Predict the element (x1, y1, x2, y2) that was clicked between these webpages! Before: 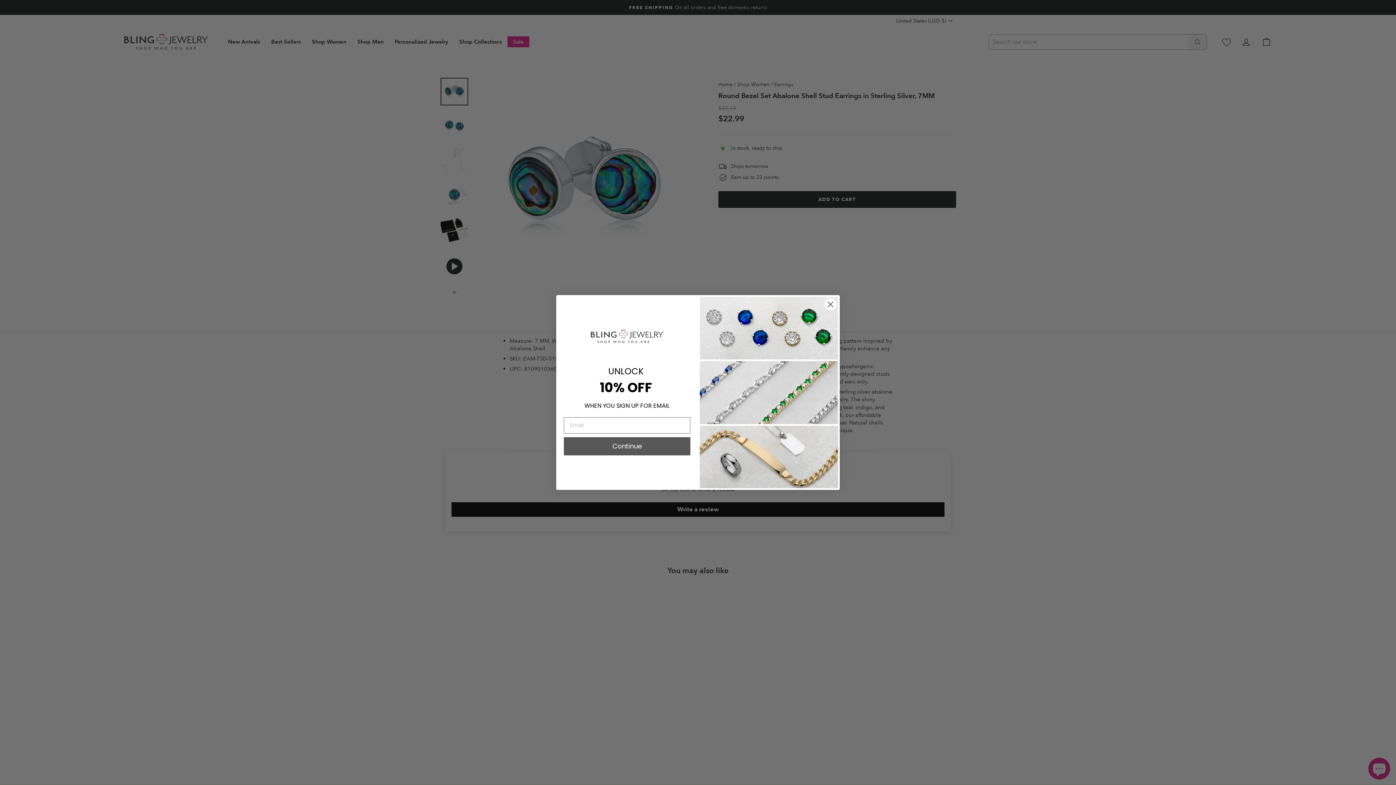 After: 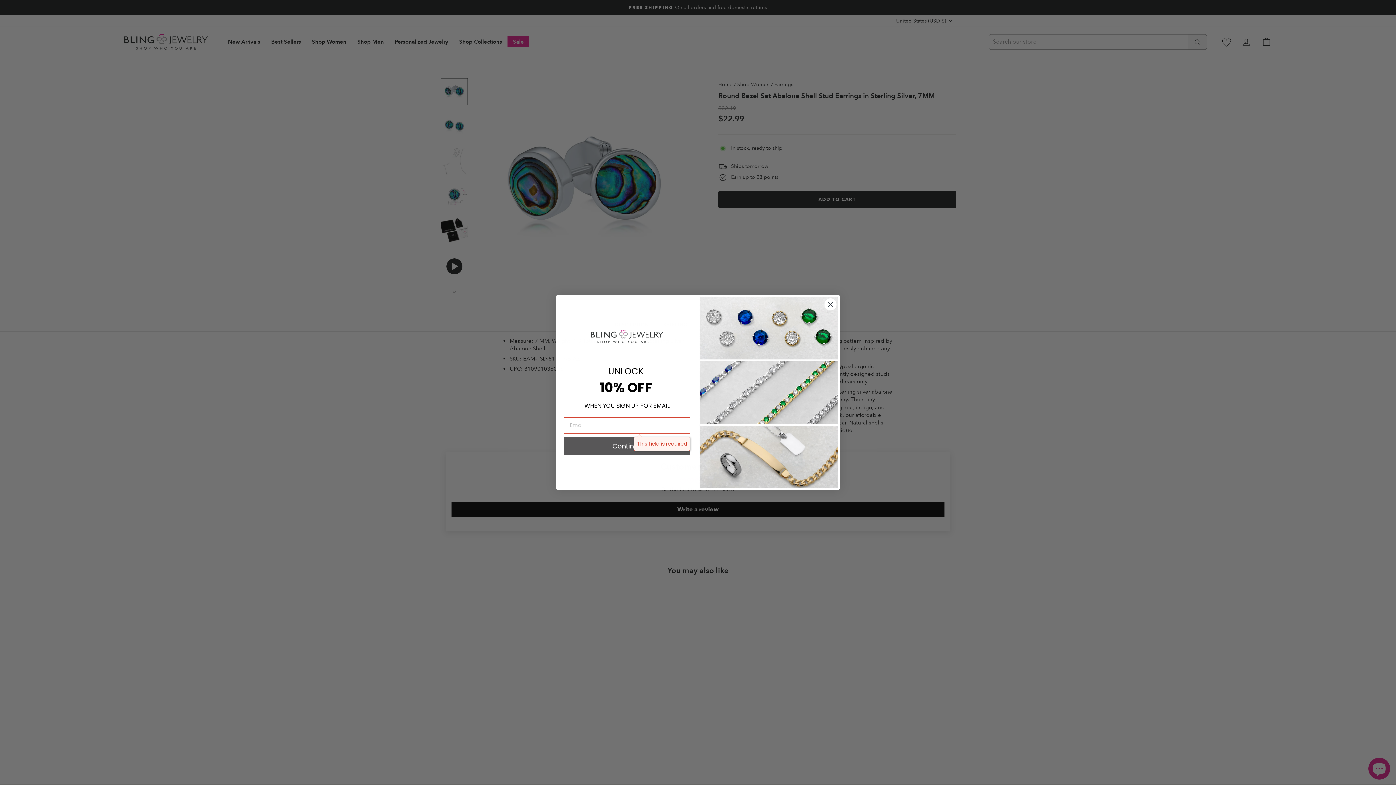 Action: bbox: (564, 437, 690, 455) label: Continue